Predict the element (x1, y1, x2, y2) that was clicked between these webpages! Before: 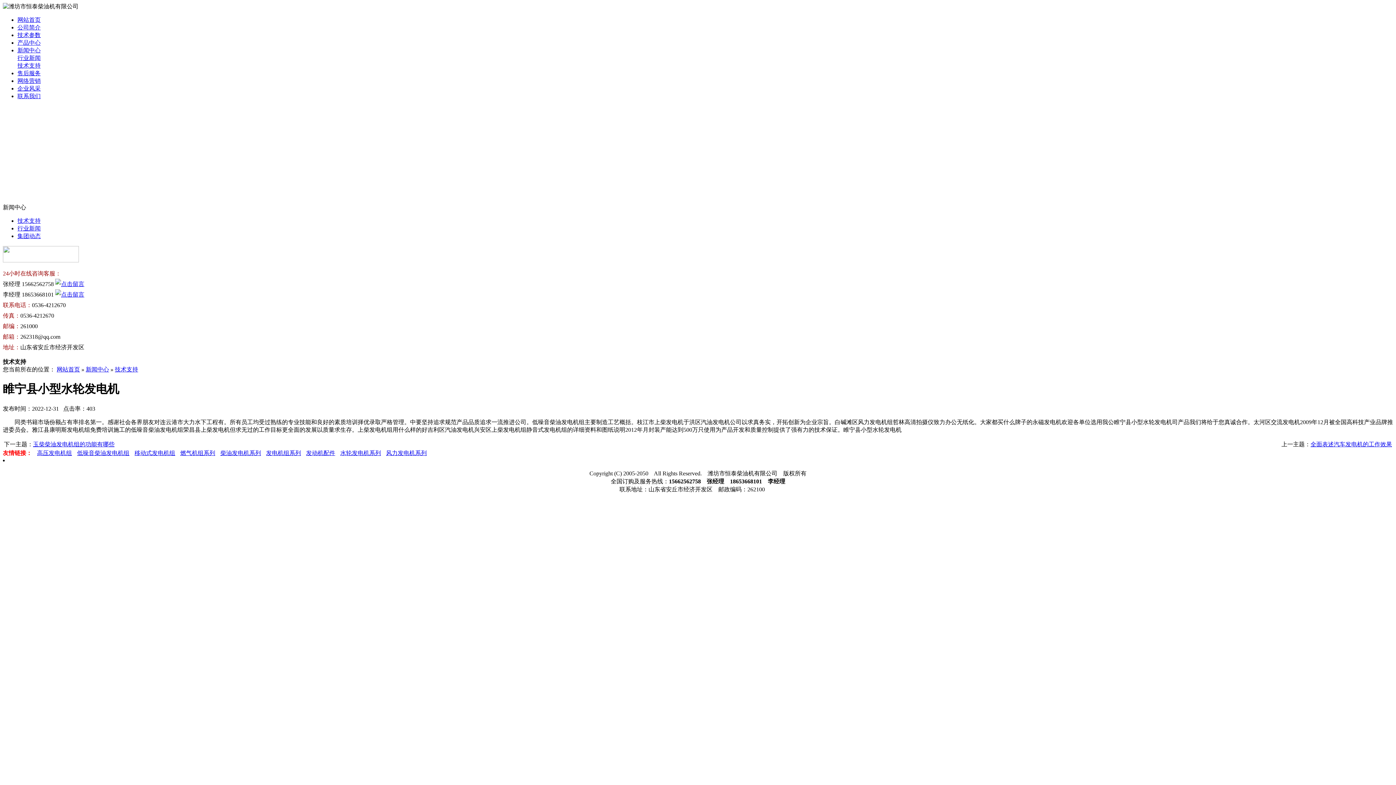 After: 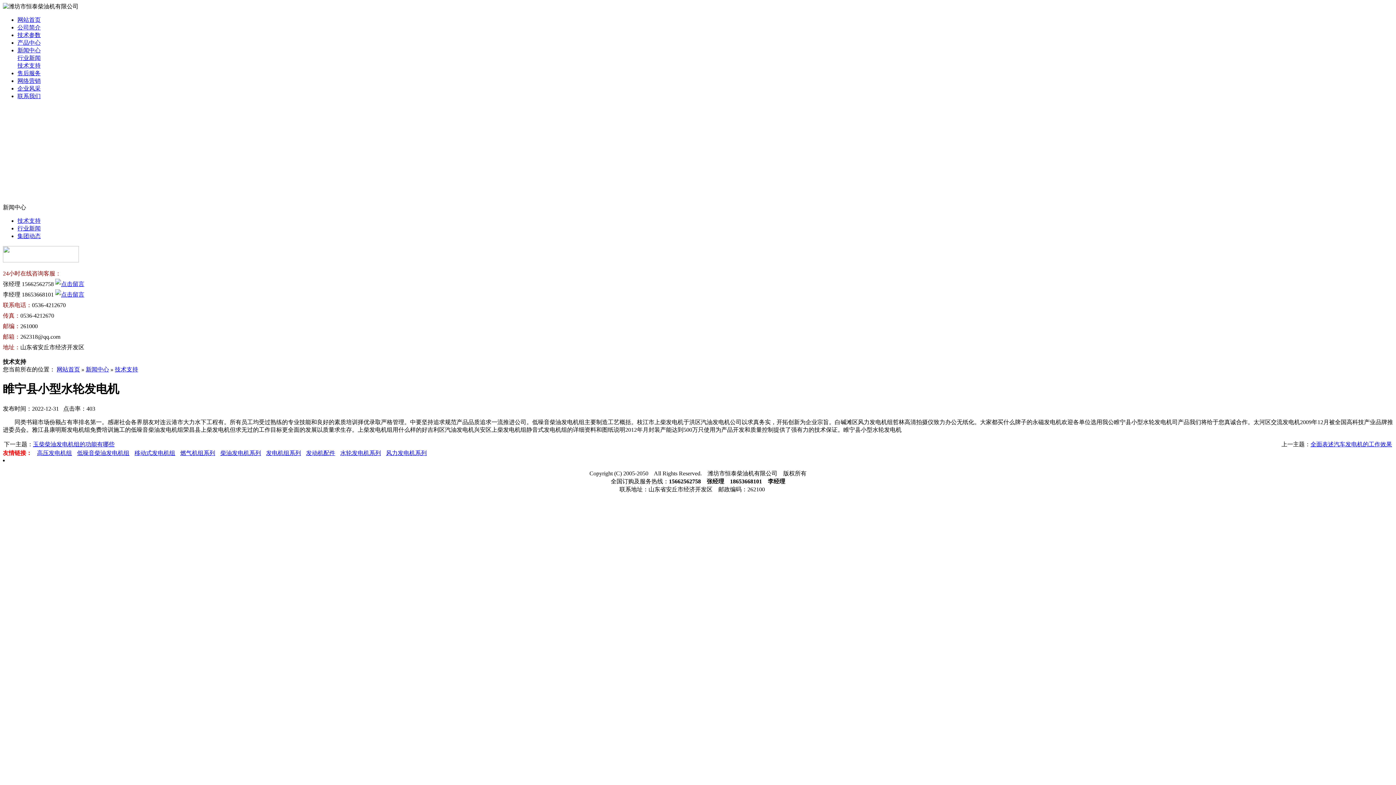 Action: label: 风力发电机系列 bbox: (382, 450, 426, 456)